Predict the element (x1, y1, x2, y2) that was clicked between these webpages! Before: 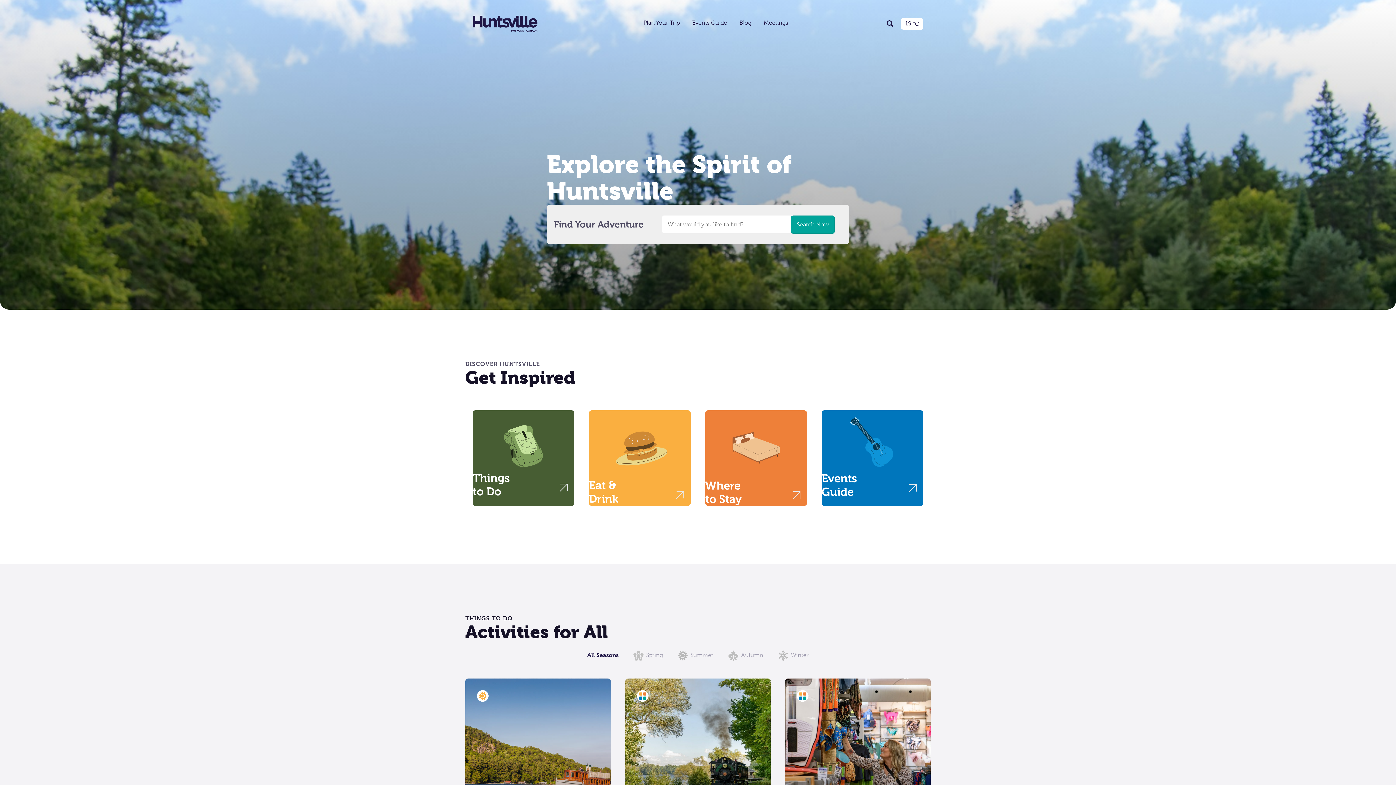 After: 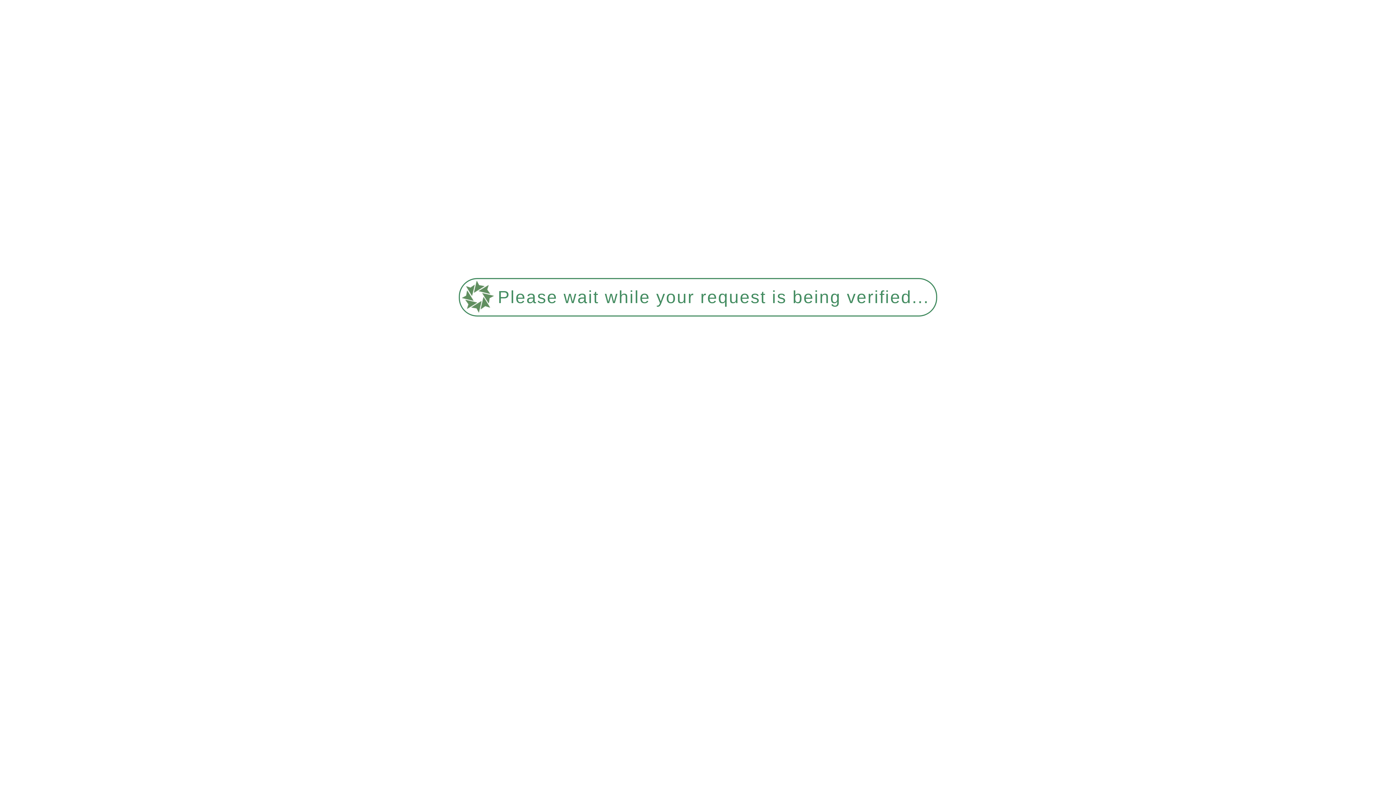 Action: bbox: (705, 479, 807, 506) label: Where
to Stay